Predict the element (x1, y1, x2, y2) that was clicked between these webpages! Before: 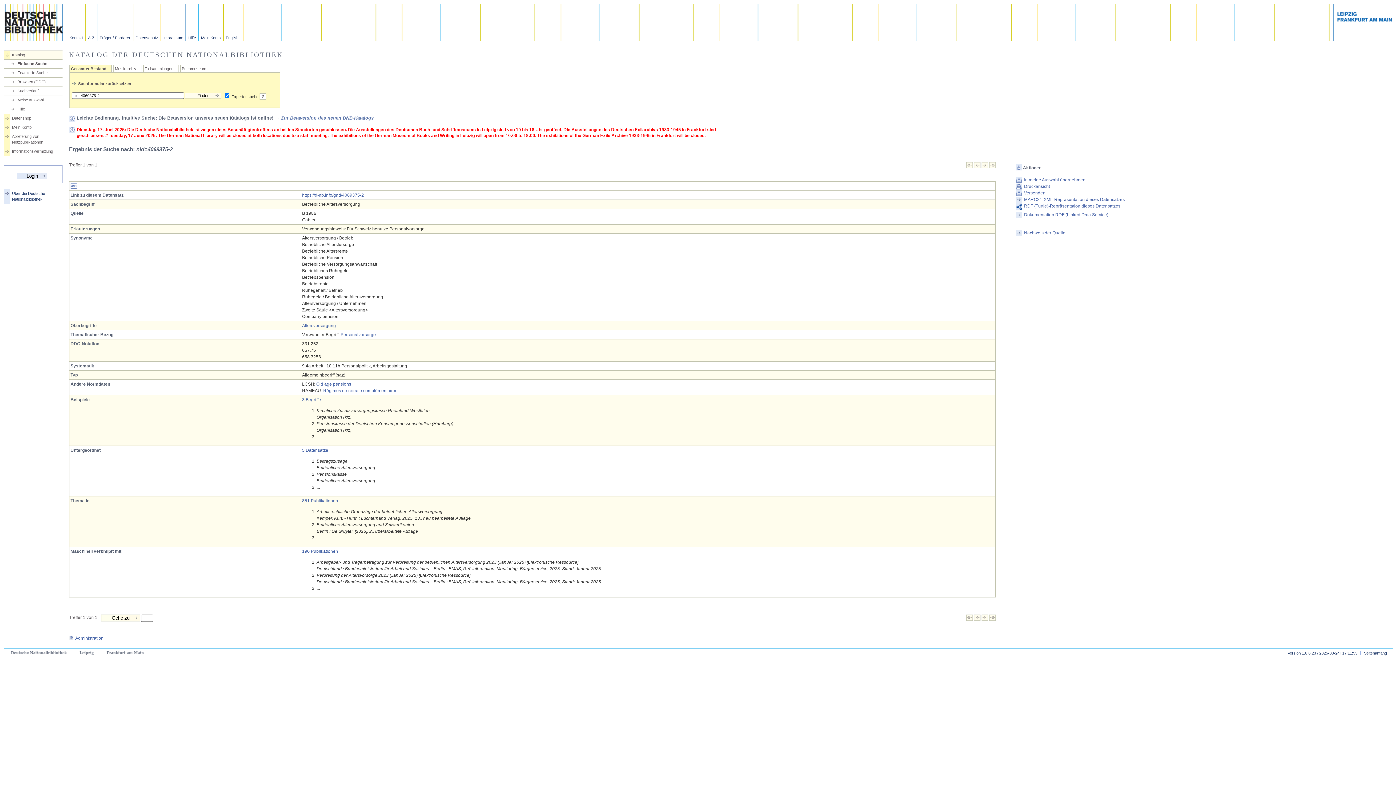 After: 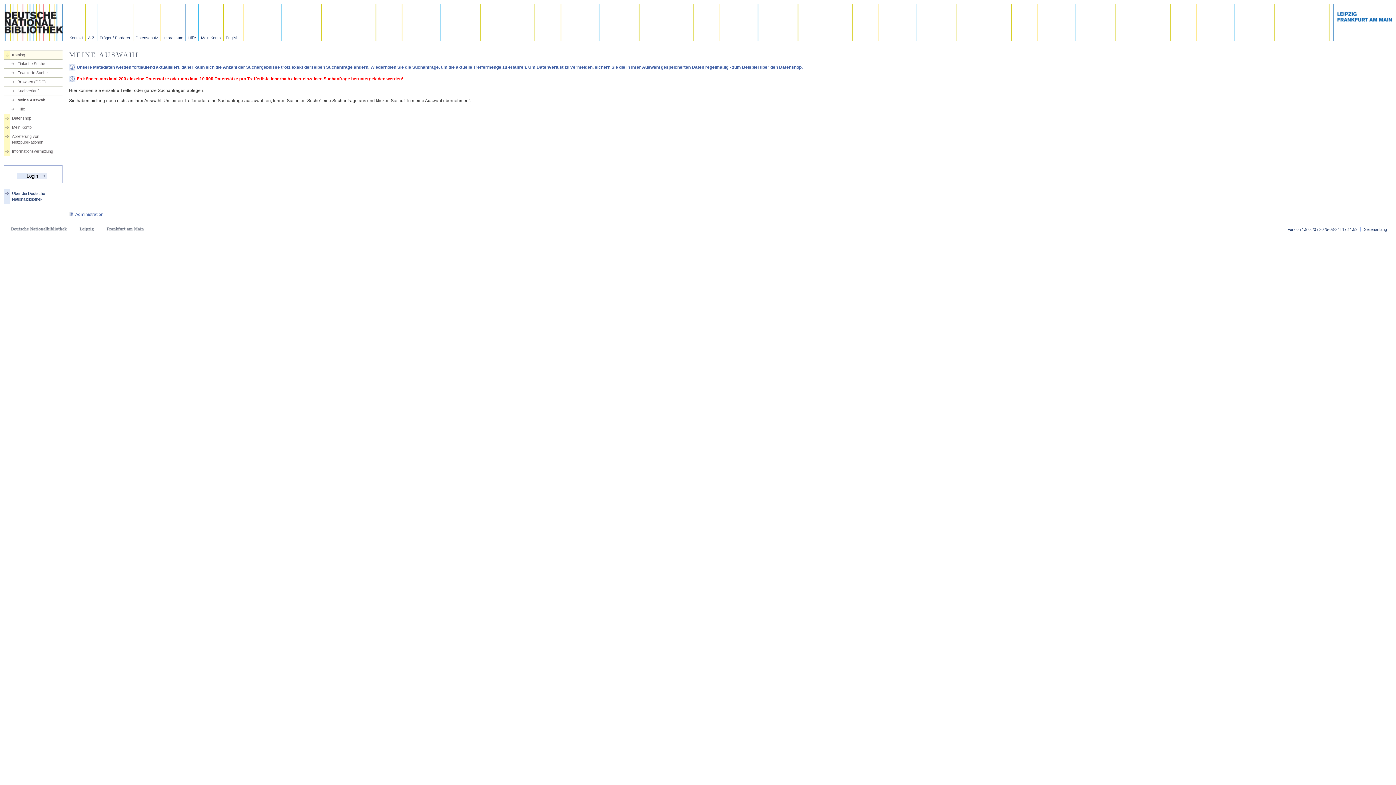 Action: label: Meine Auswahl bbox: (9, 97, 62, 102)